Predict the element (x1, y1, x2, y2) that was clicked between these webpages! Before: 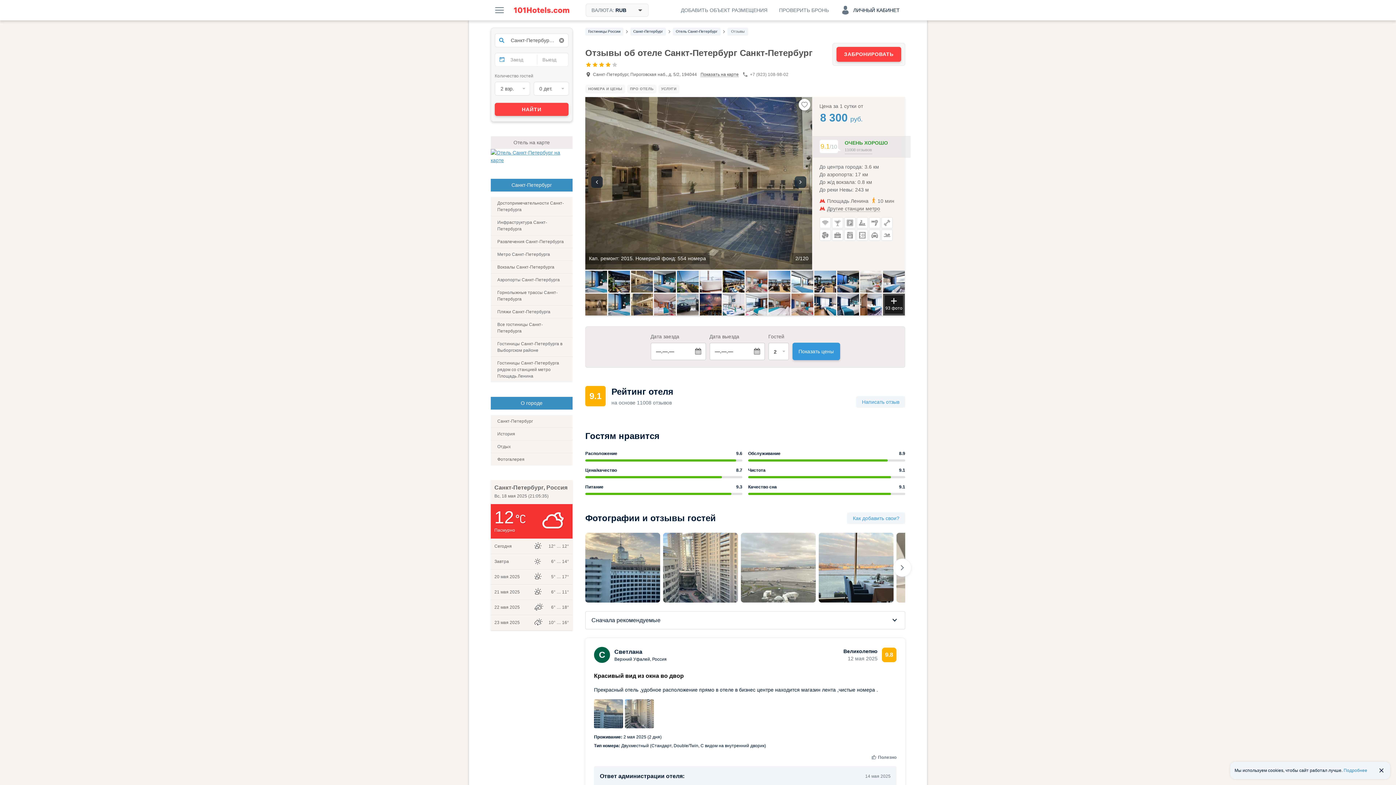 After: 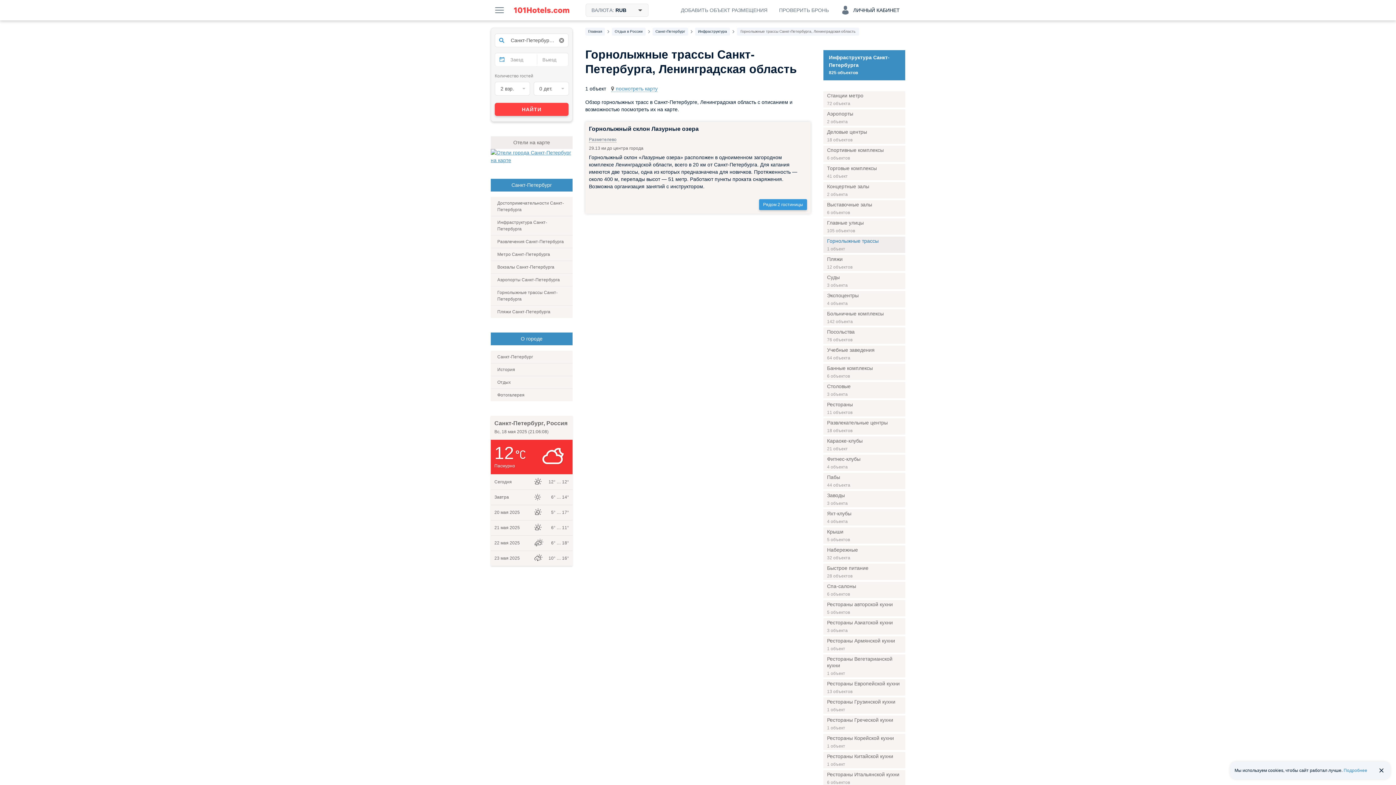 Action: bbox: (490, 286, 572, 305) label: Горнолыжные трассы Санкт-Петербурга